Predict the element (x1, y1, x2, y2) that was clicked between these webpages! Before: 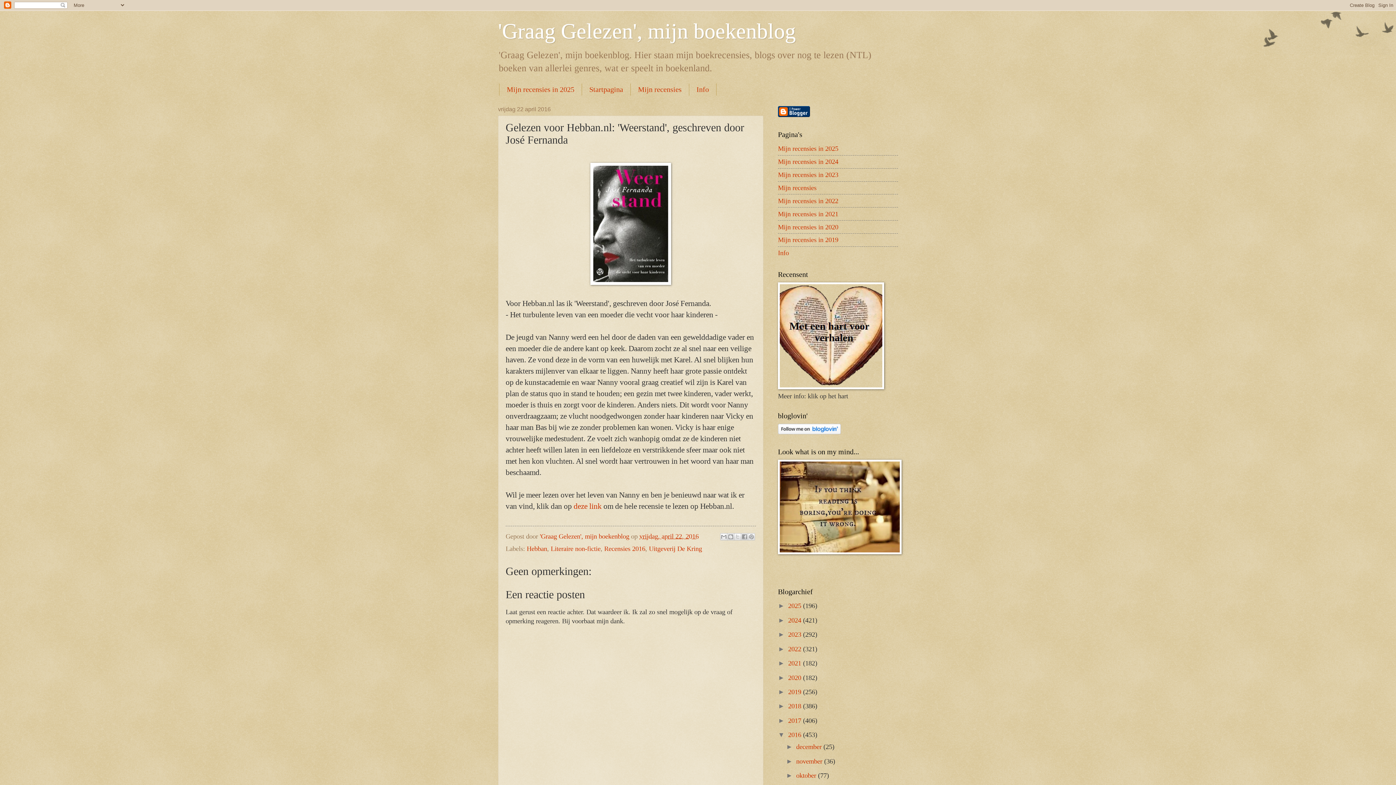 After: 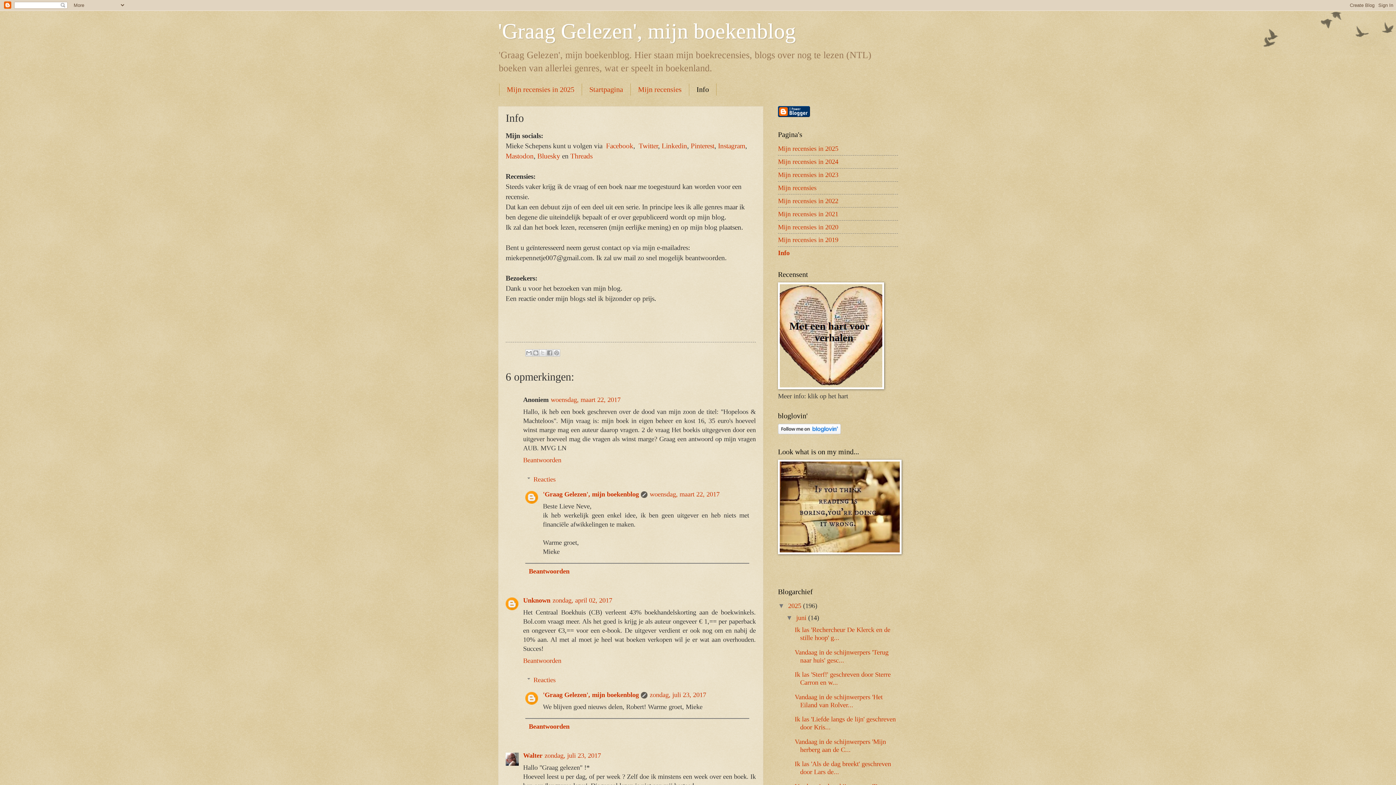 Action: label: Info bbox: (778, 249, 789, 256)